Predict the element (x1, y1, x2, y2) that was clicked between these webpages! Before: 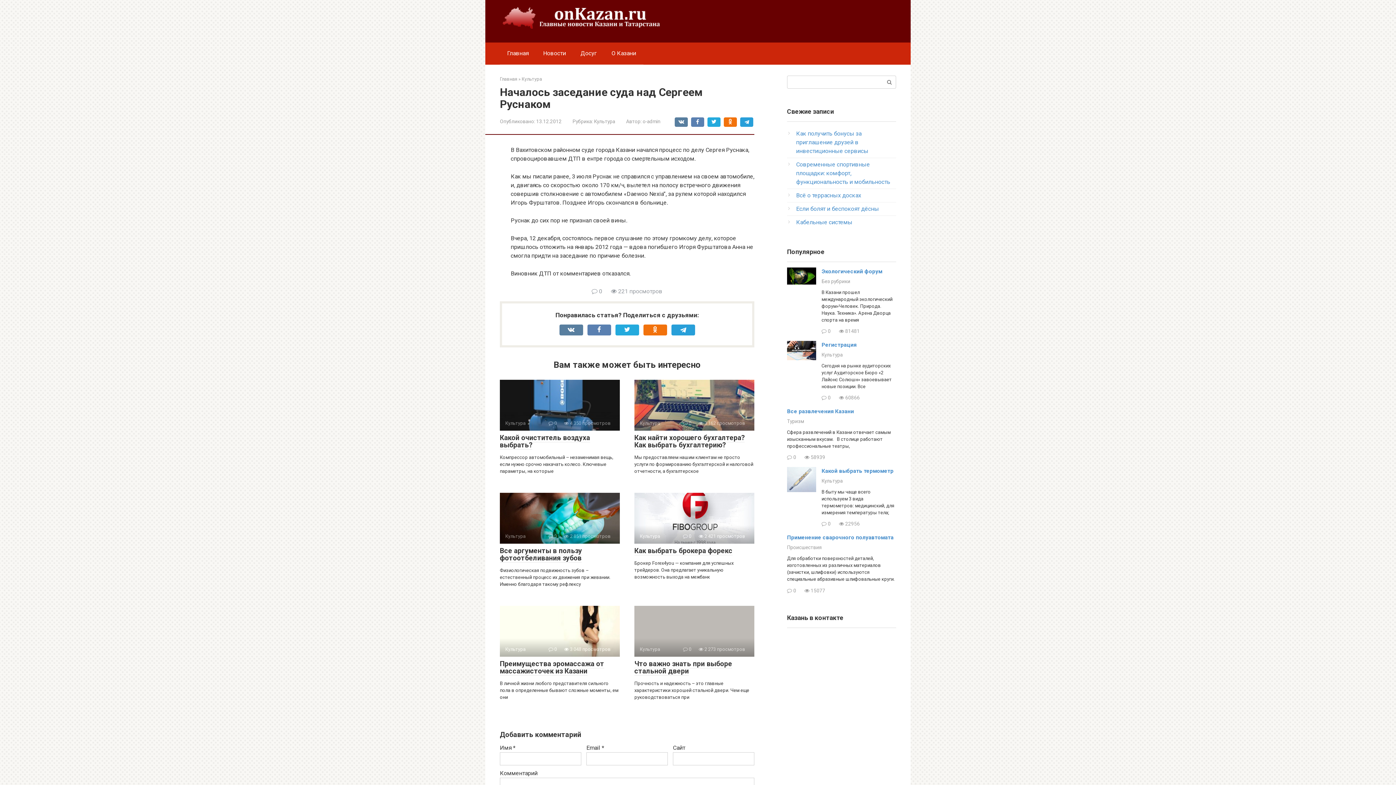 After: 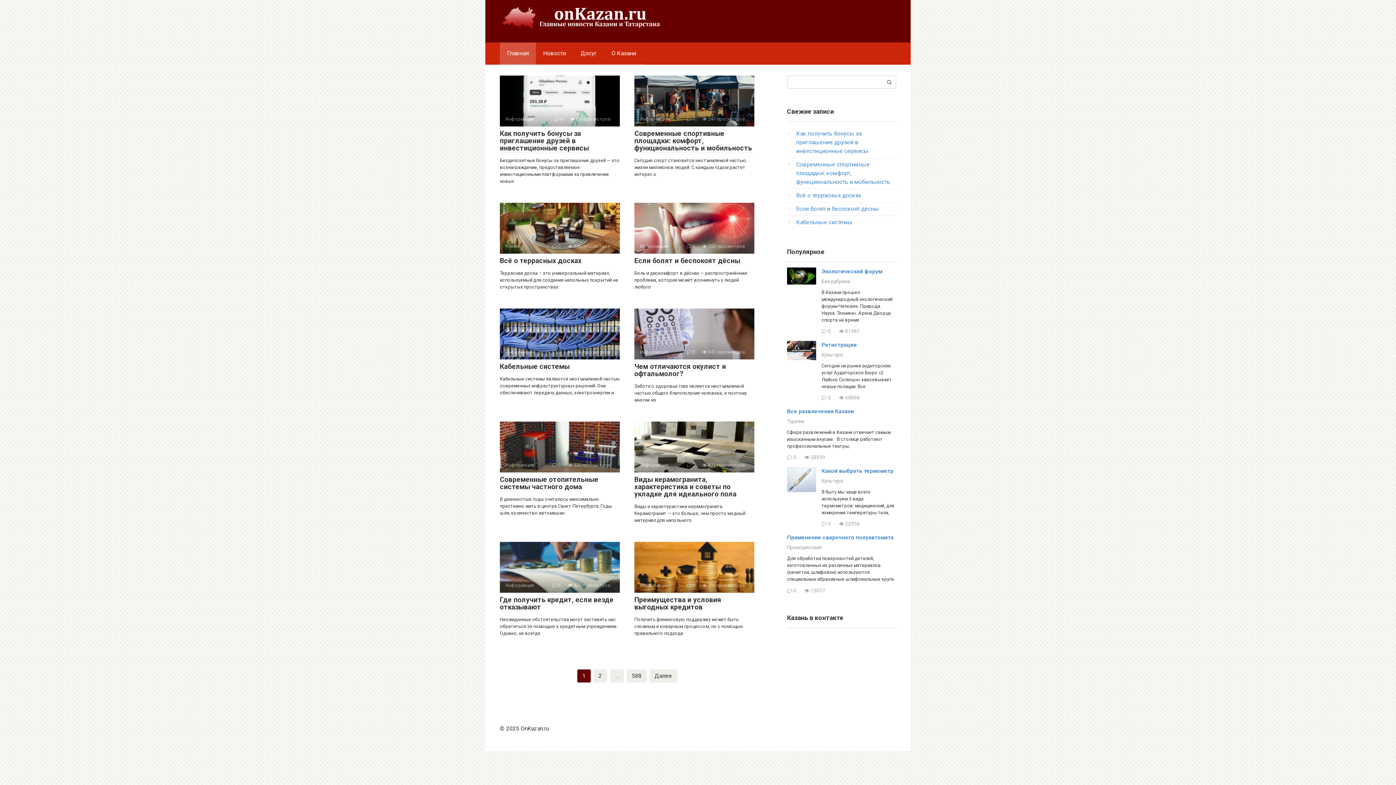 Action: label: Главная bbox: (500, 76, 517, 81)